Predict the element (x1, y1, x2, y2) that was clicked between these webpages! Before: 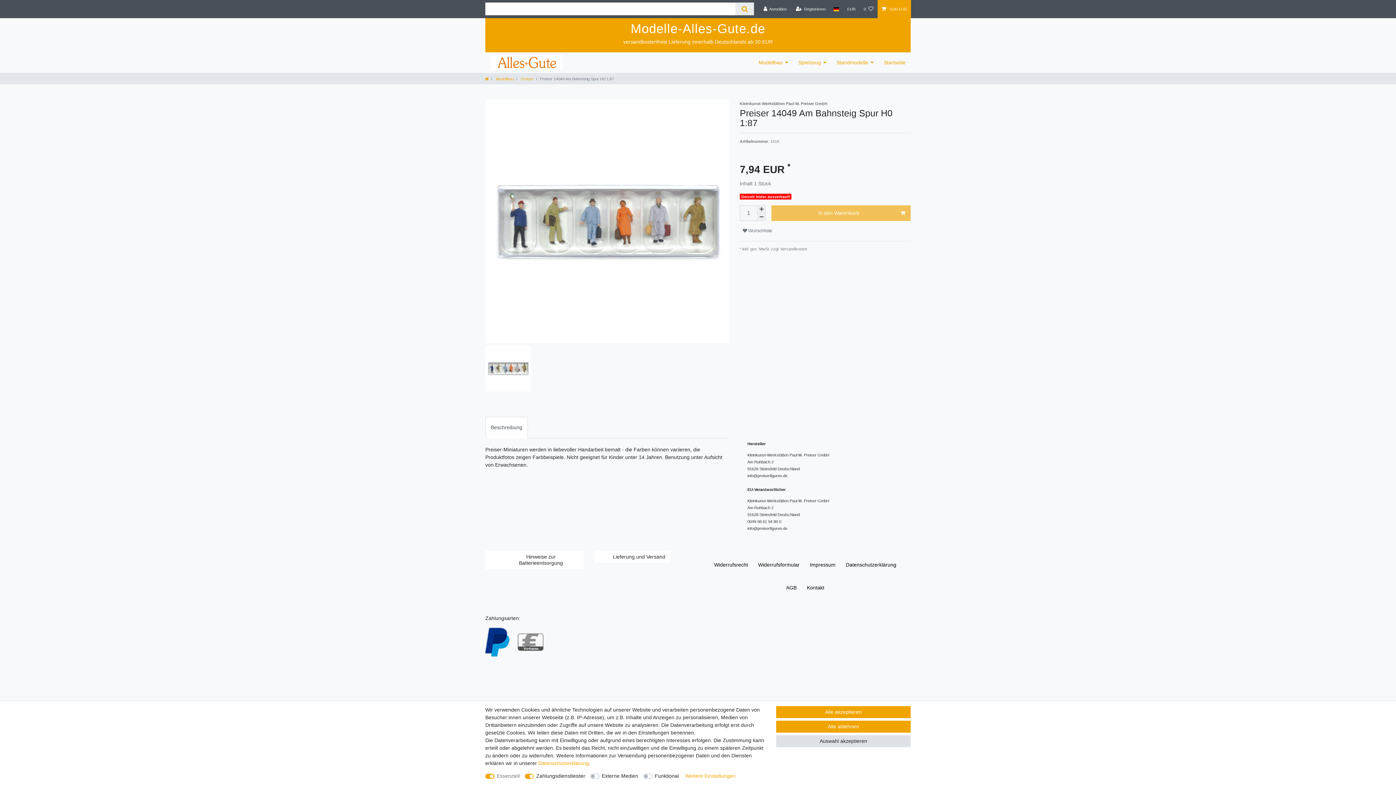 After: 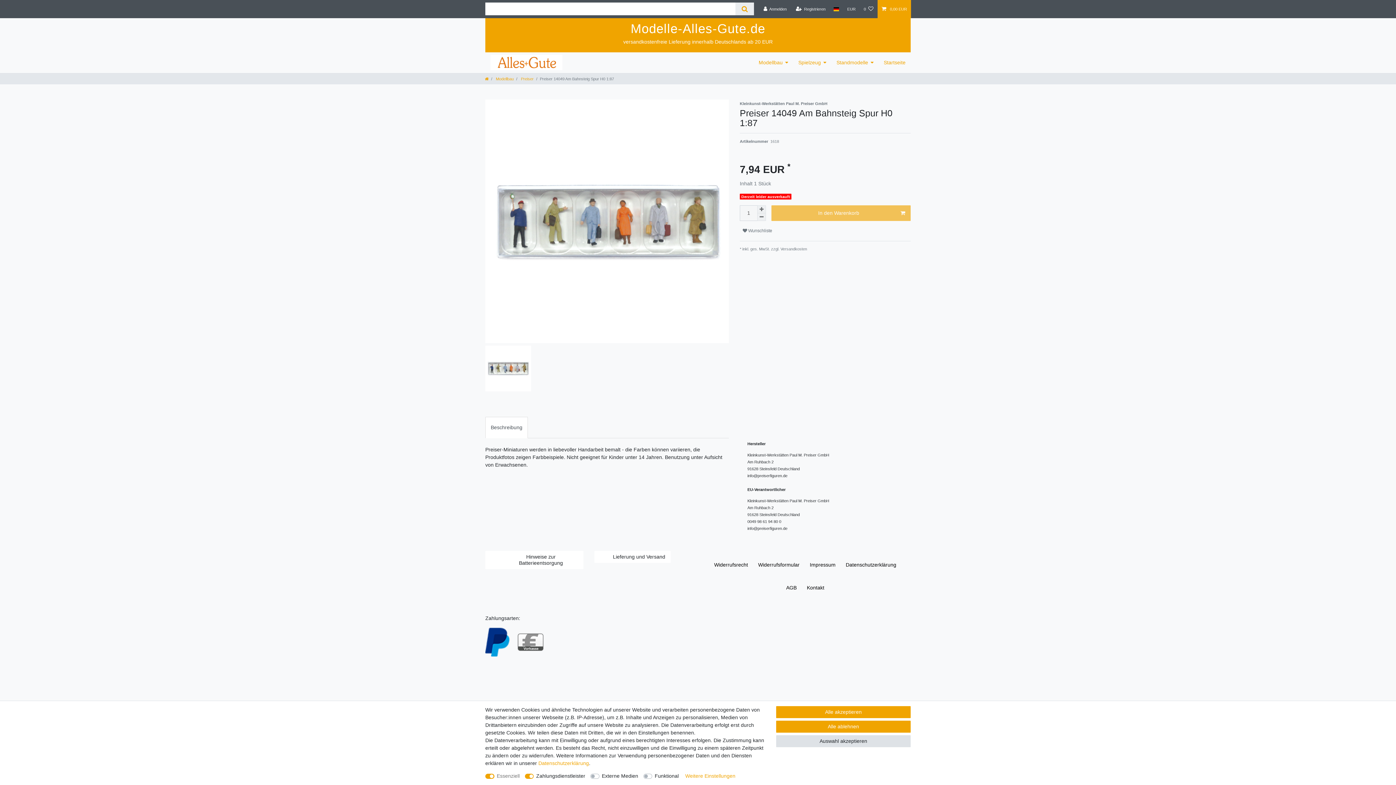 Action: label:  Versandkosten bbox: (779, 246, 807, 251)